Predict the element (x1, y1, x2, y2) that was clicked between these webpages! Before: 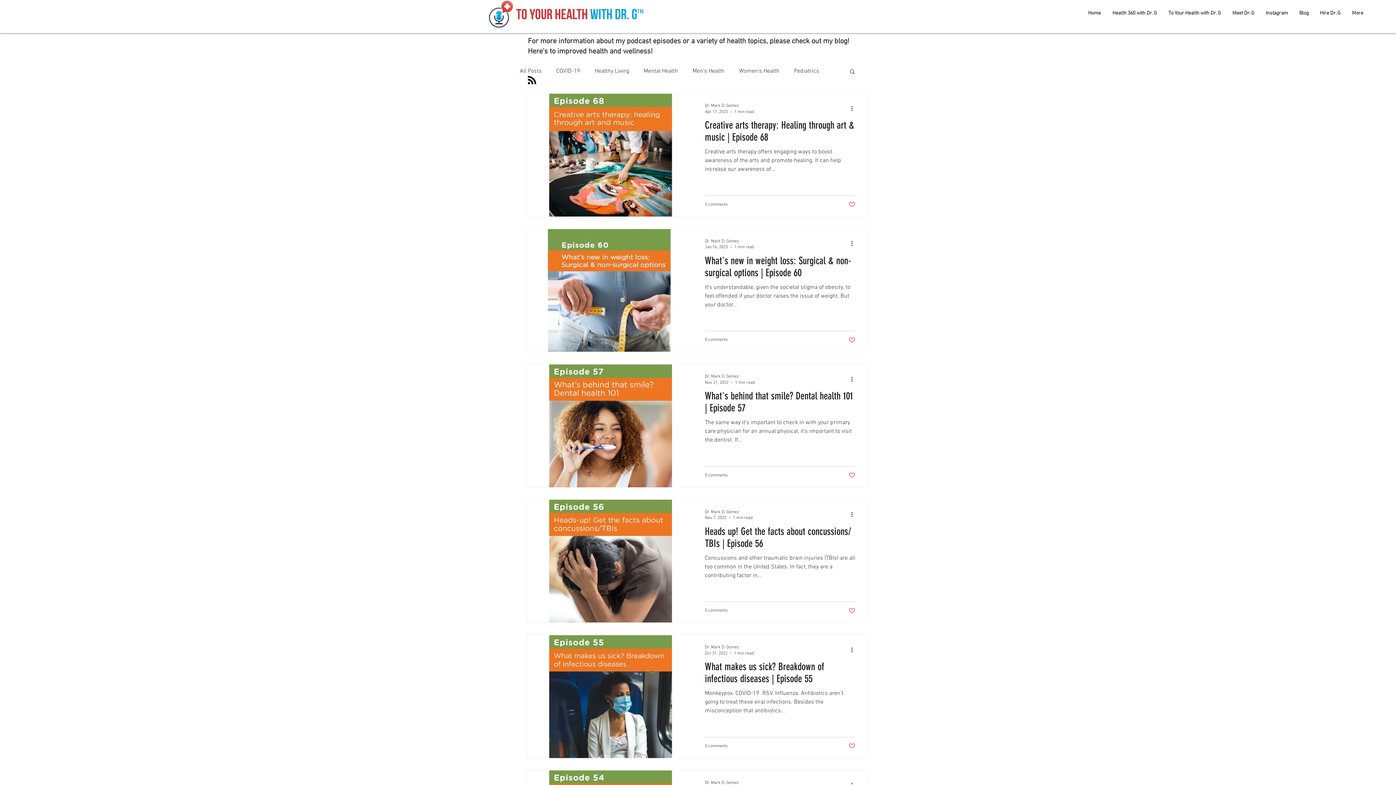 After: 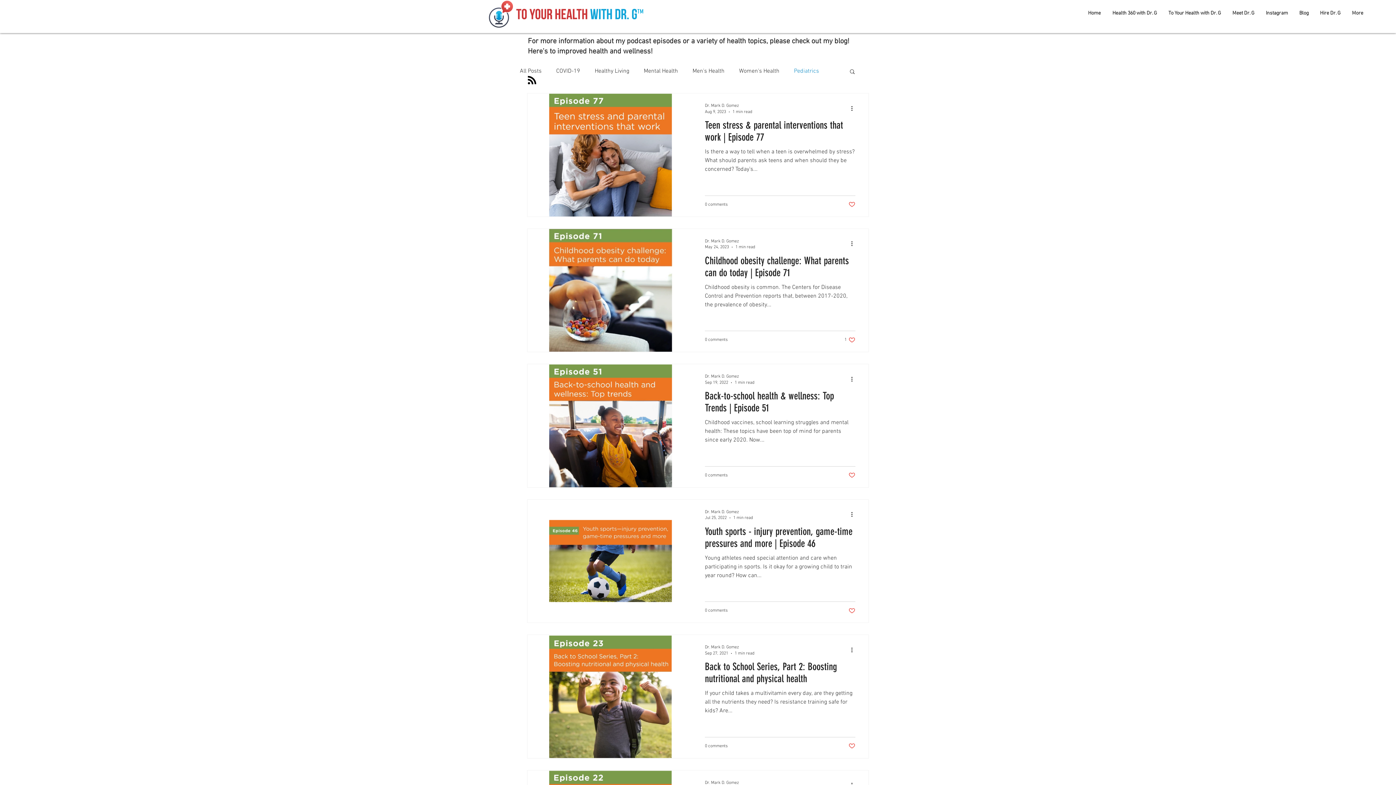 Action: bbox: (794, 67, 819, 74) label: Pediatrics